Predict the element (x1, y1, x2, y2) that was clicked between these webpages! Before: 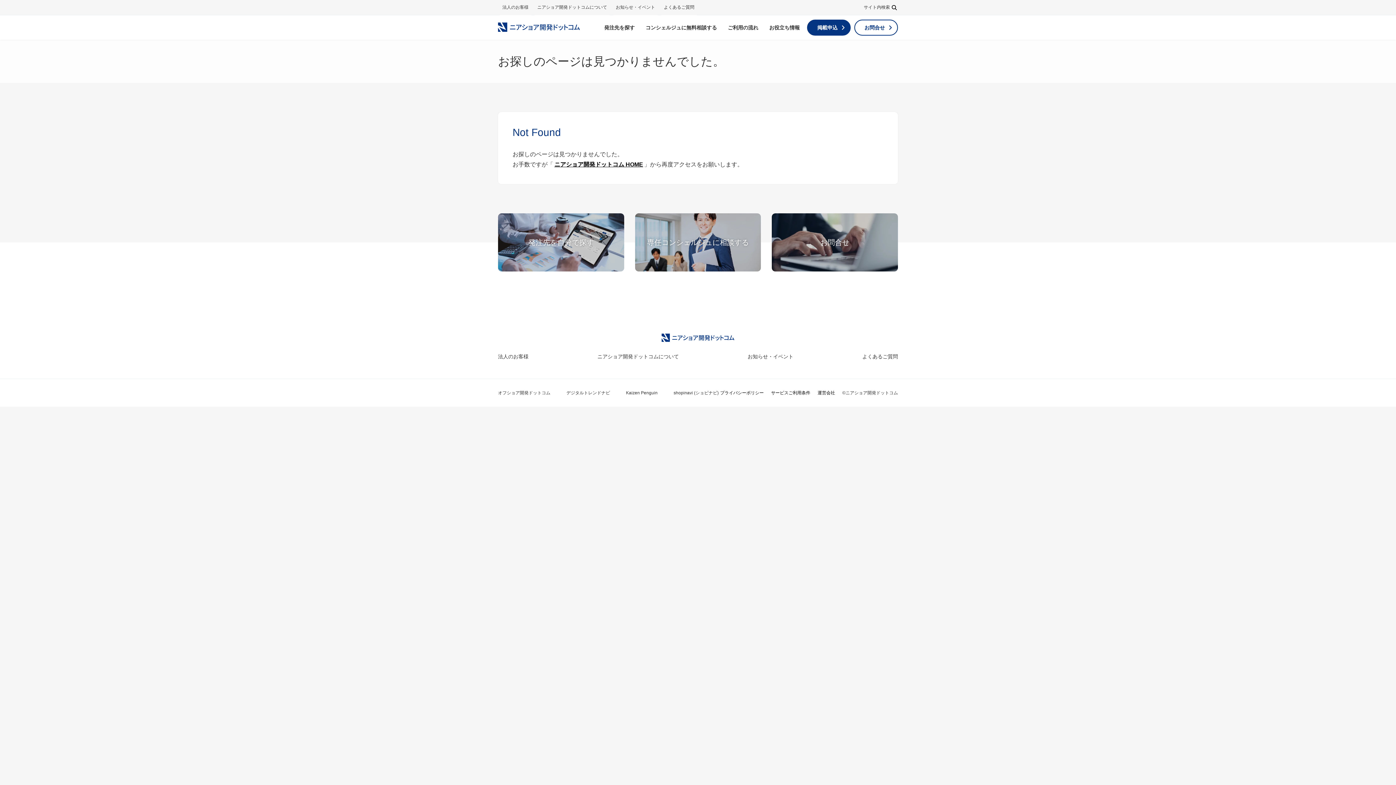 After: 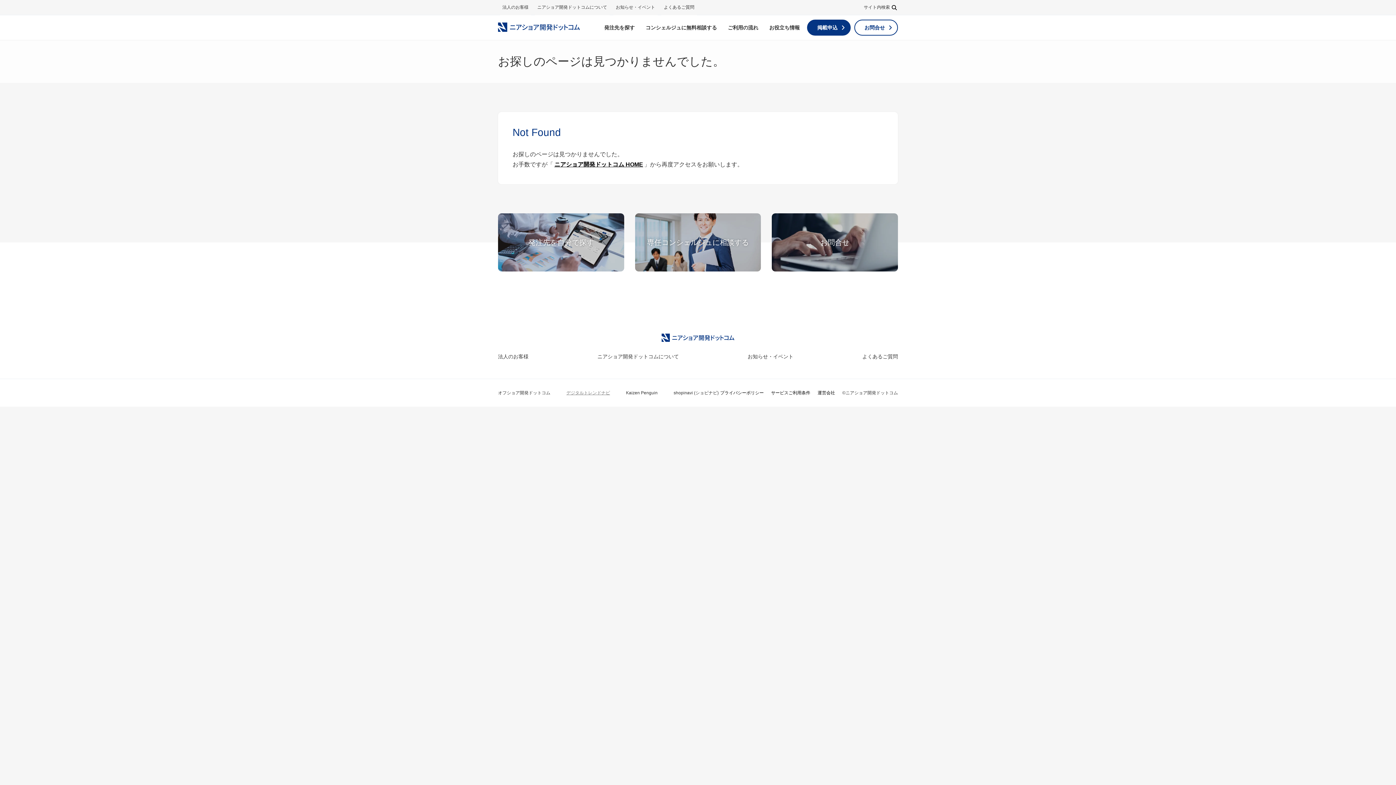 Action: label: デジタルトレンドナビ bbox: (566, 386, 610, 399)